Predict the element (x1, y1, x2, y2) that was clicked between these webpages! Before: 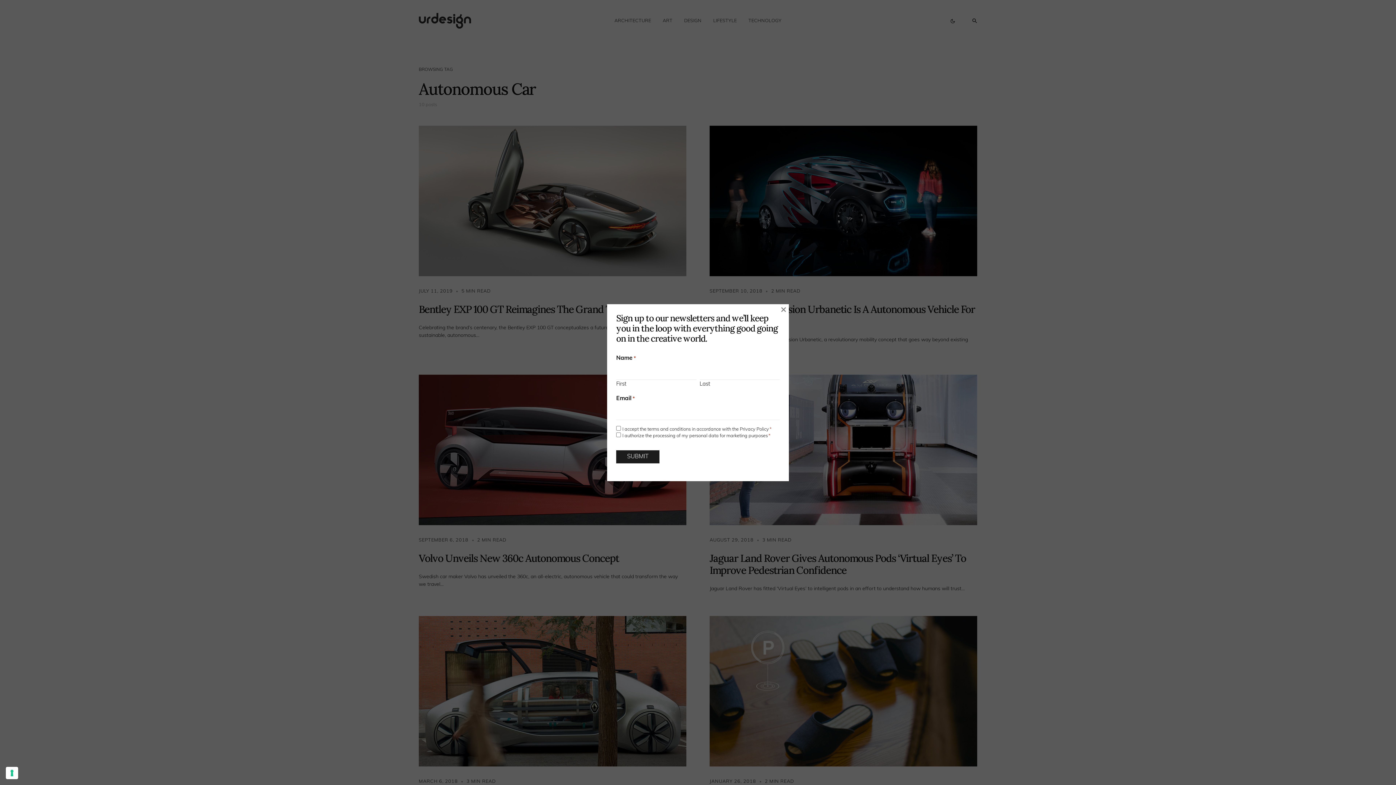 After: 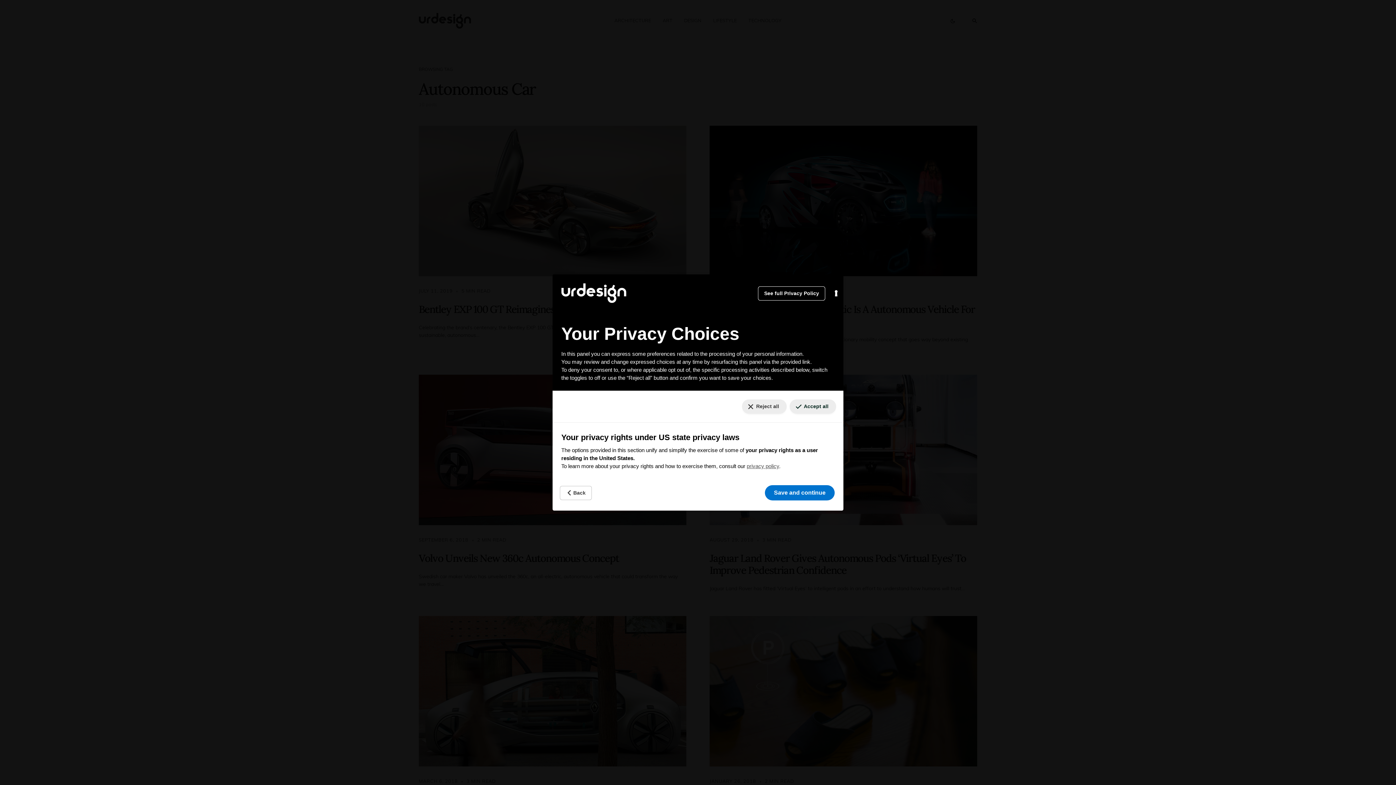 Action: bbox: (5, 767, 18, 779) label: Your consent preferences for tracking technologies